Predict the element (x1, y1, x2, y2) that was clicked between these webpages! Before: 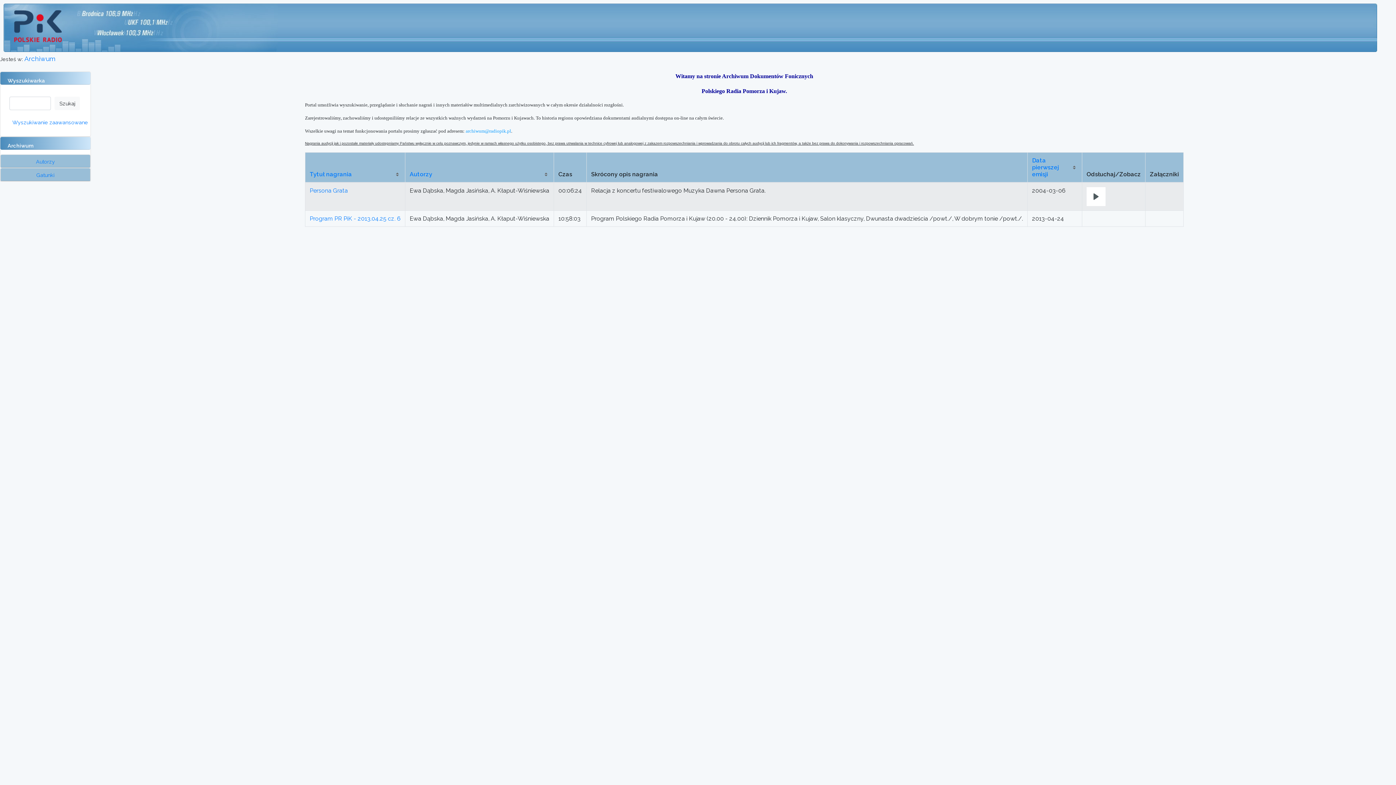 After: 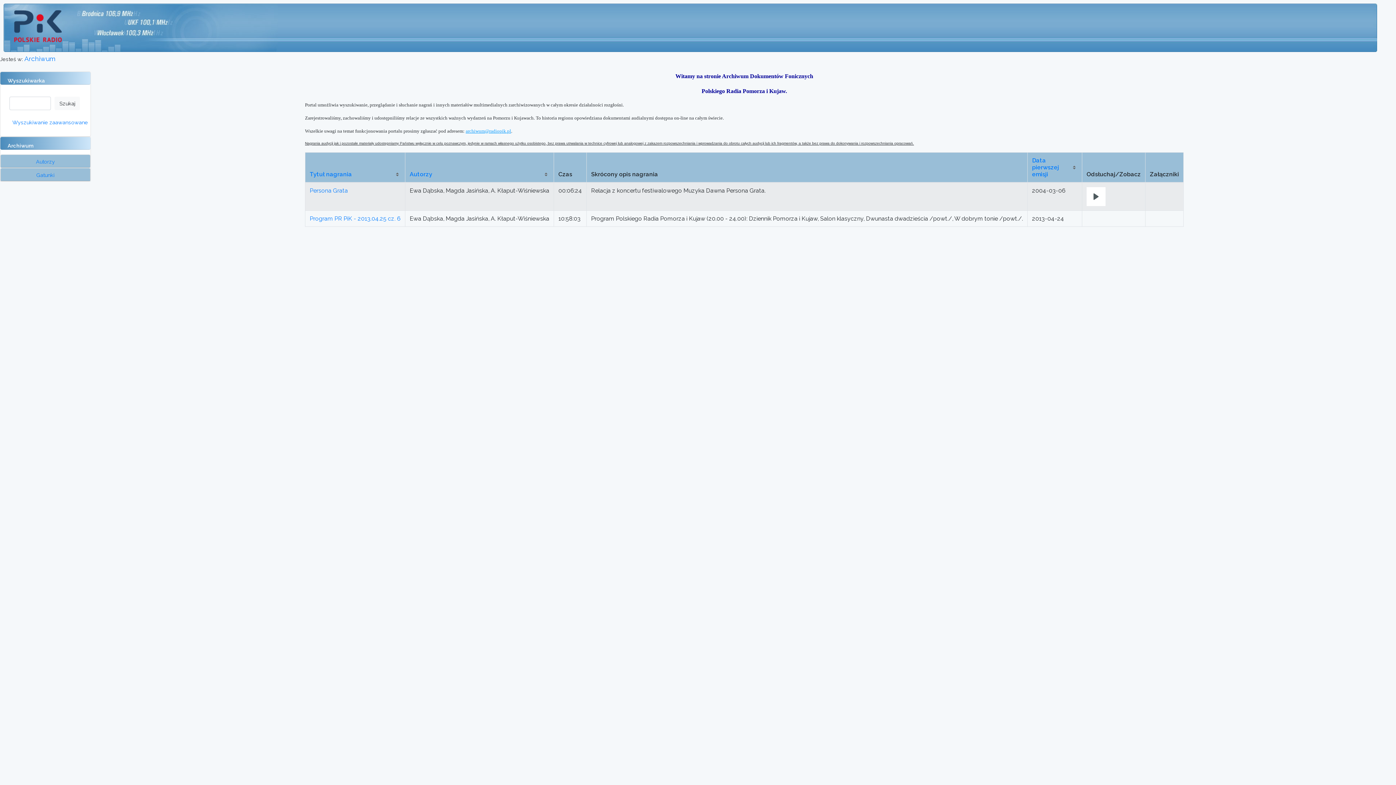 Action: bbox: (465, 128, 511, 133) label: archiwum@radiopik.pl